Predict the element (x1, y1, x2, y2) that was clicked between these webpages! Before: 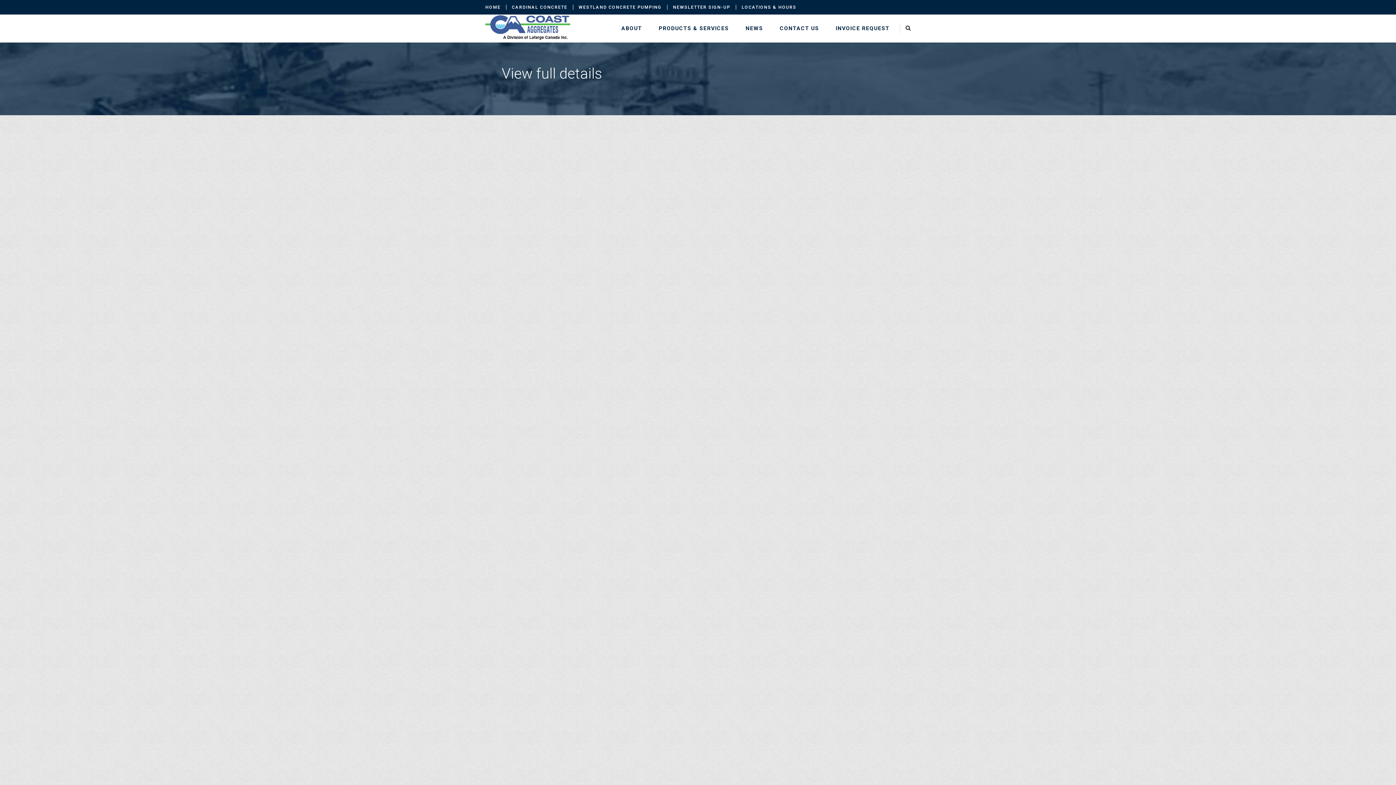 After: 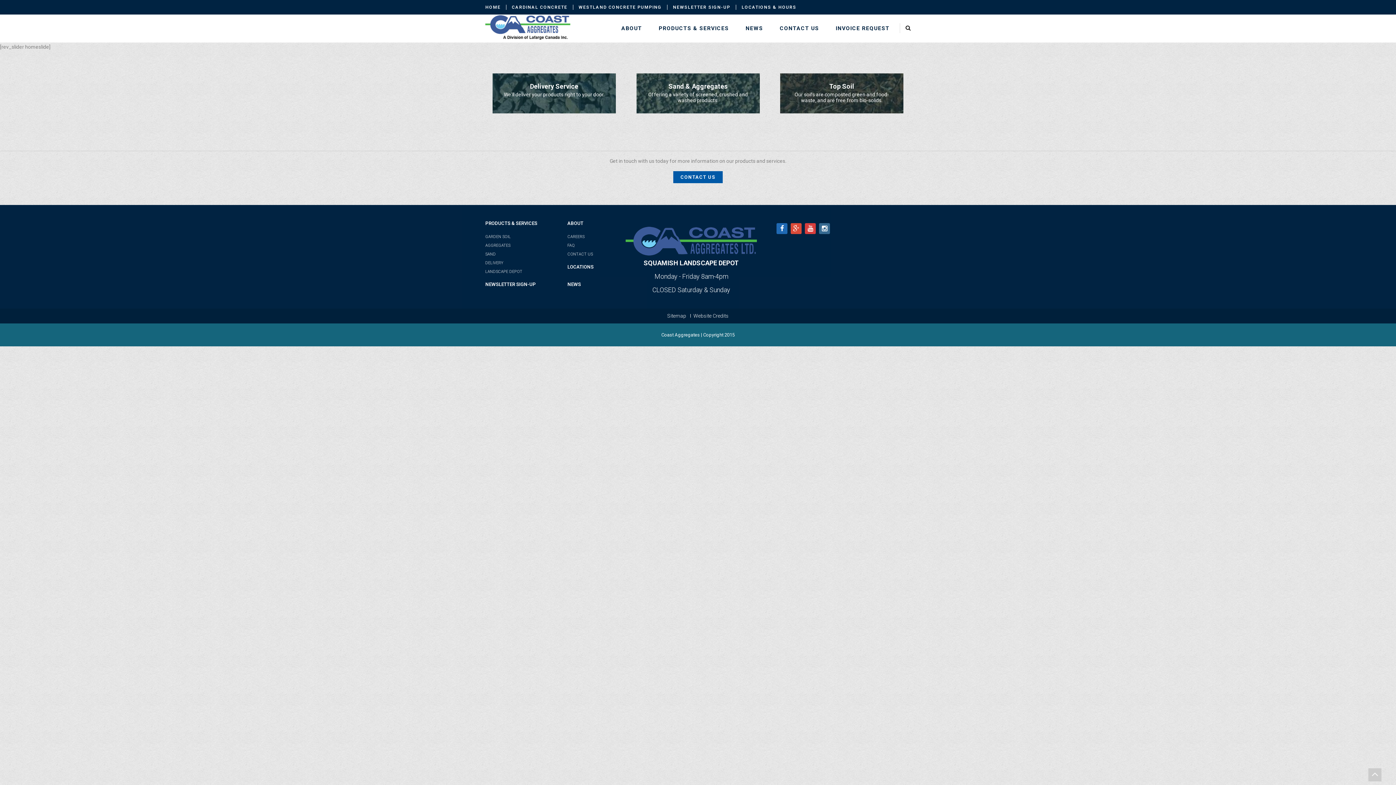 Action: label: HOME bbox: (485, 4, 506, 9)